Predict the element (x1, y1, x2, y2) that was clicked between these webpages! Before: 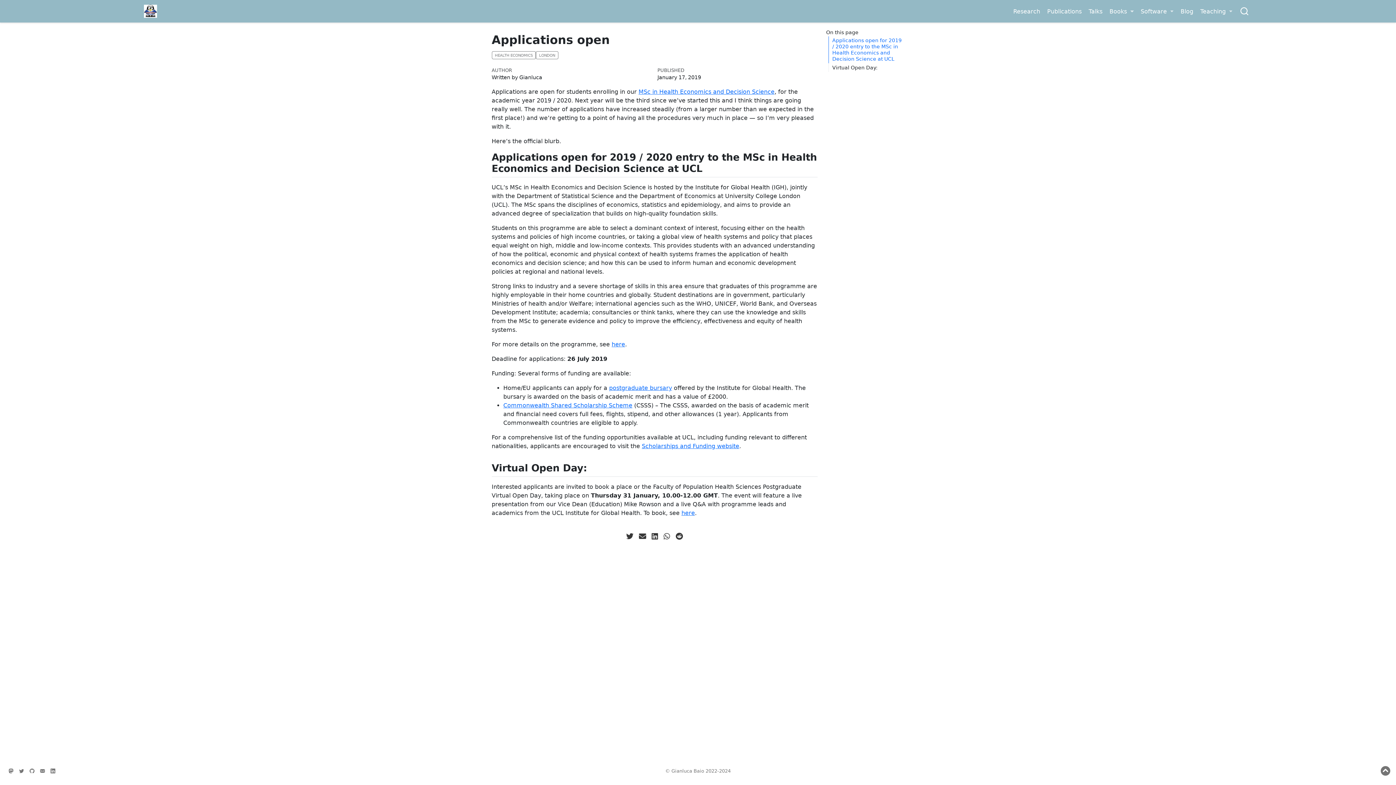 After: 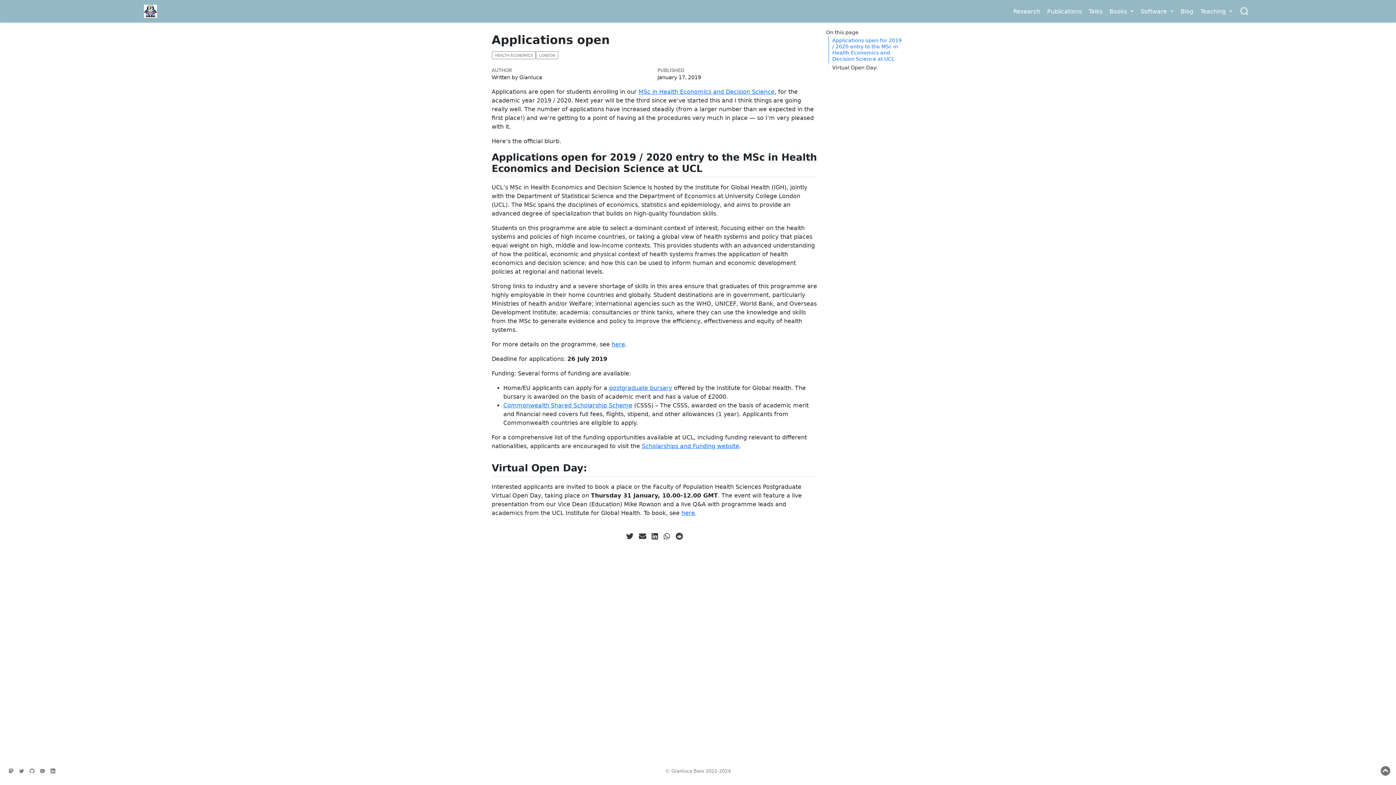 Action: bbox: (37, 767, 47, 774)